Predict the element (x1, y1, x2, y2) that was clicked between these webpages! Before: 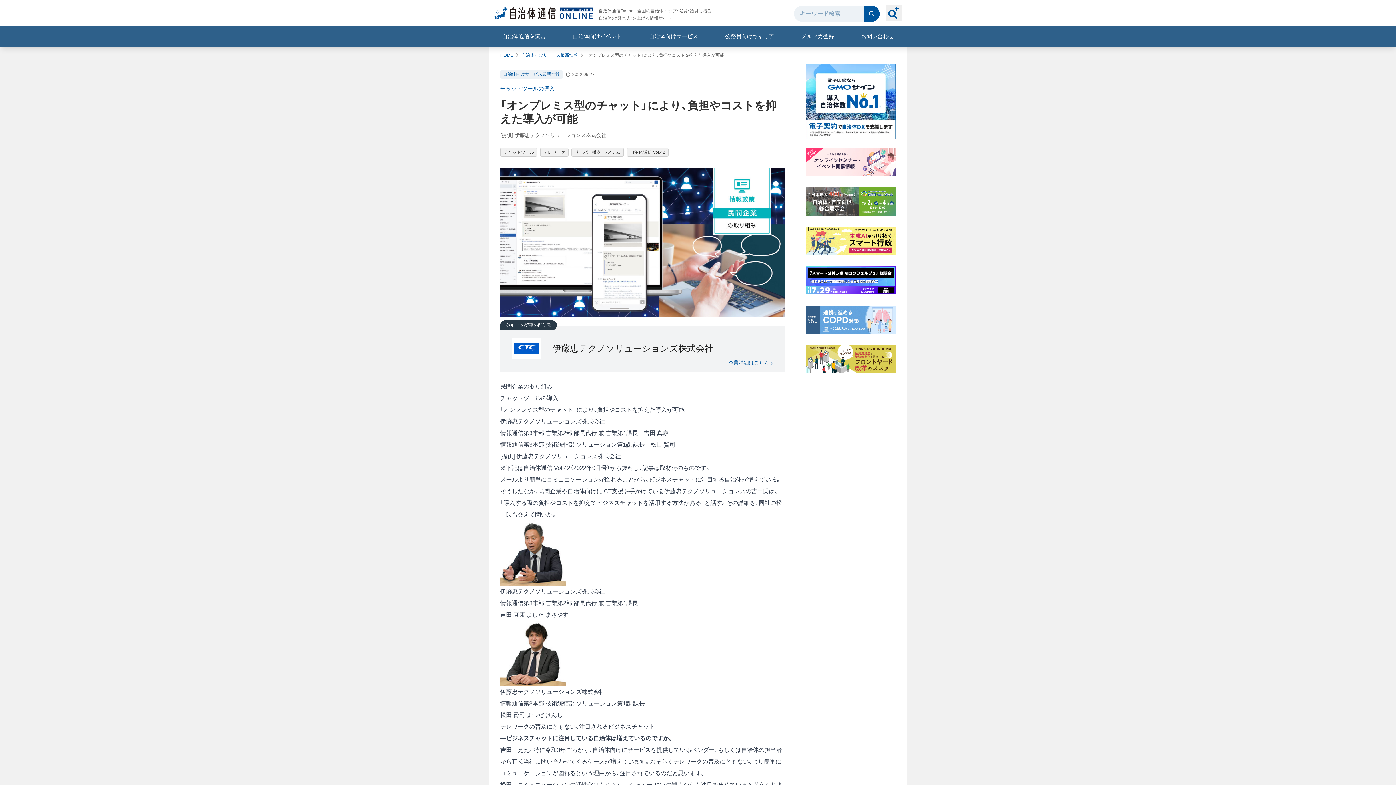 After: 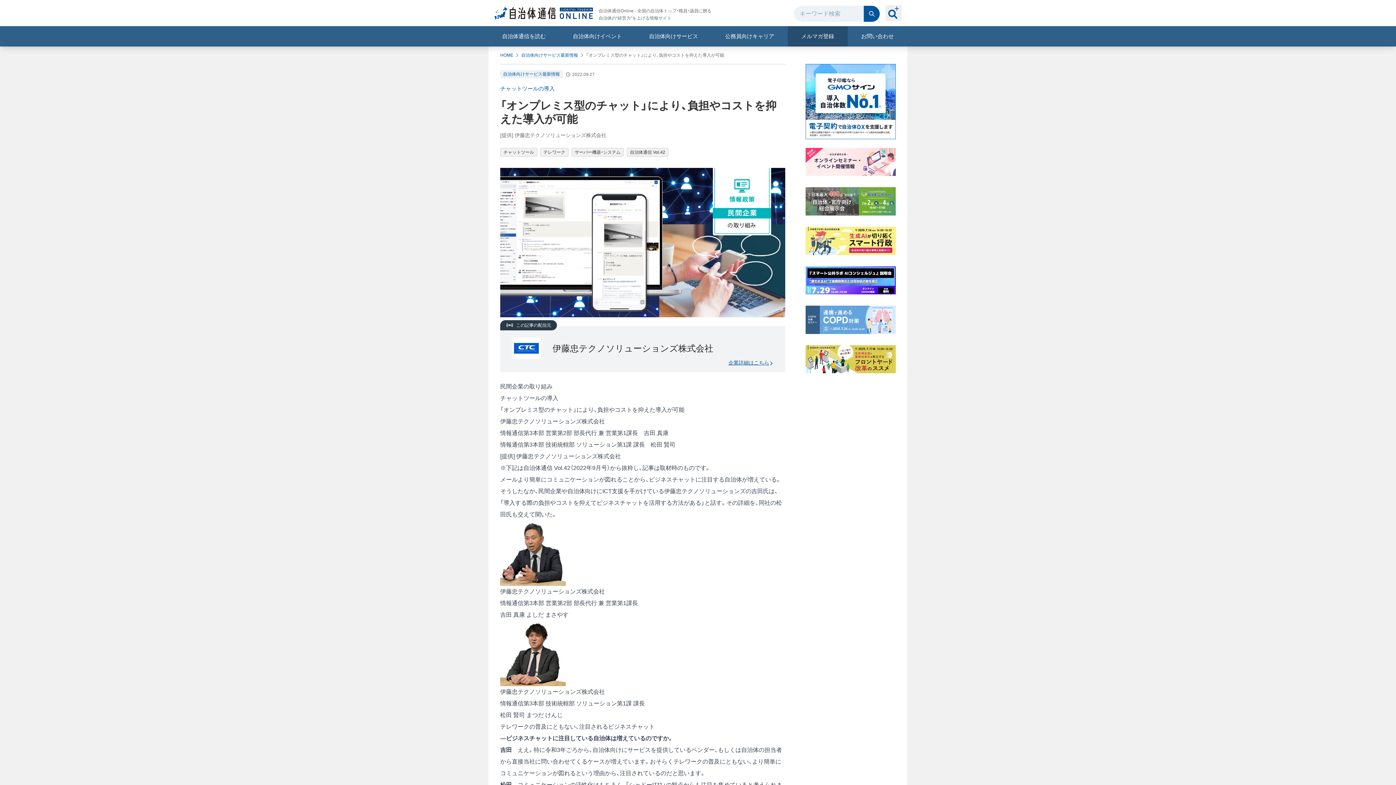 Action: label: メルマガ登録 bbox: (788, 26, 847, 46)